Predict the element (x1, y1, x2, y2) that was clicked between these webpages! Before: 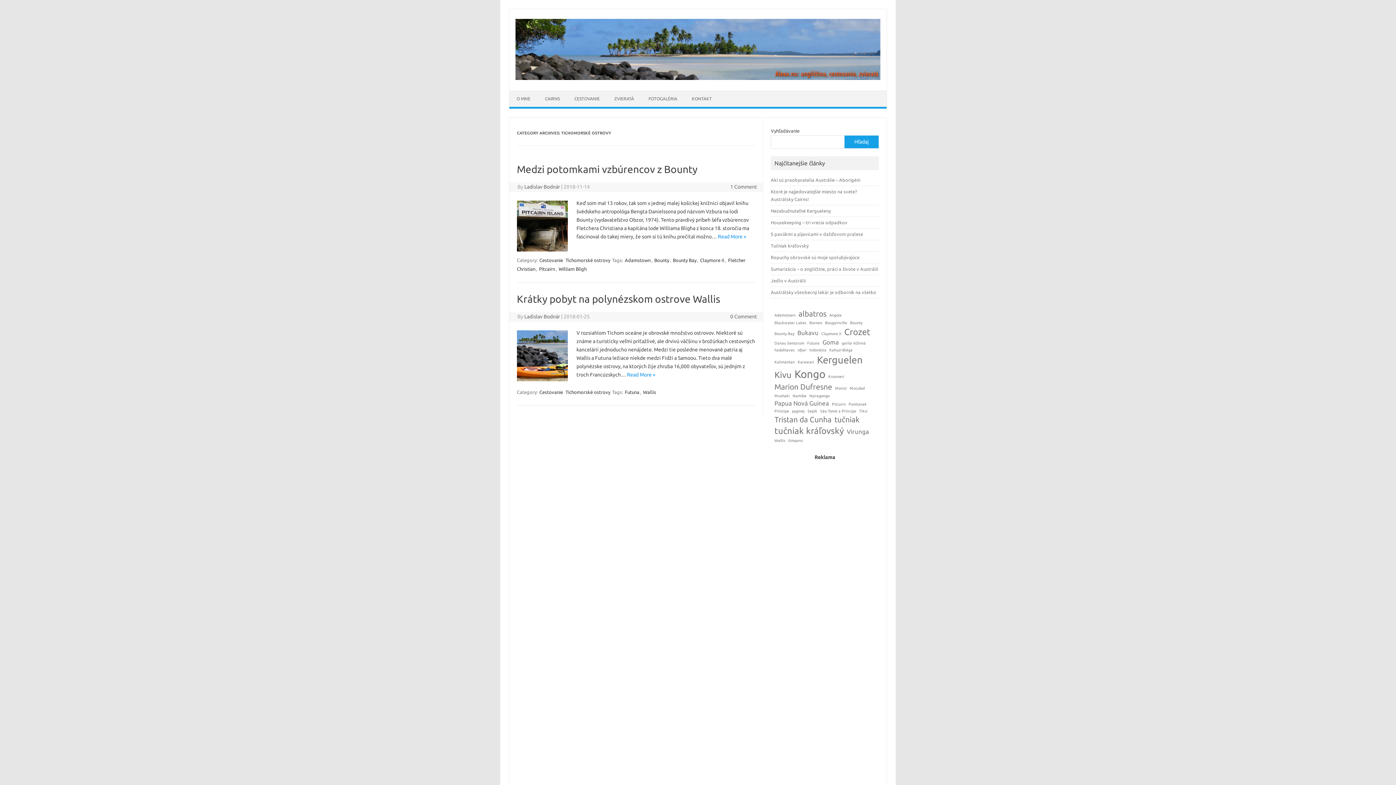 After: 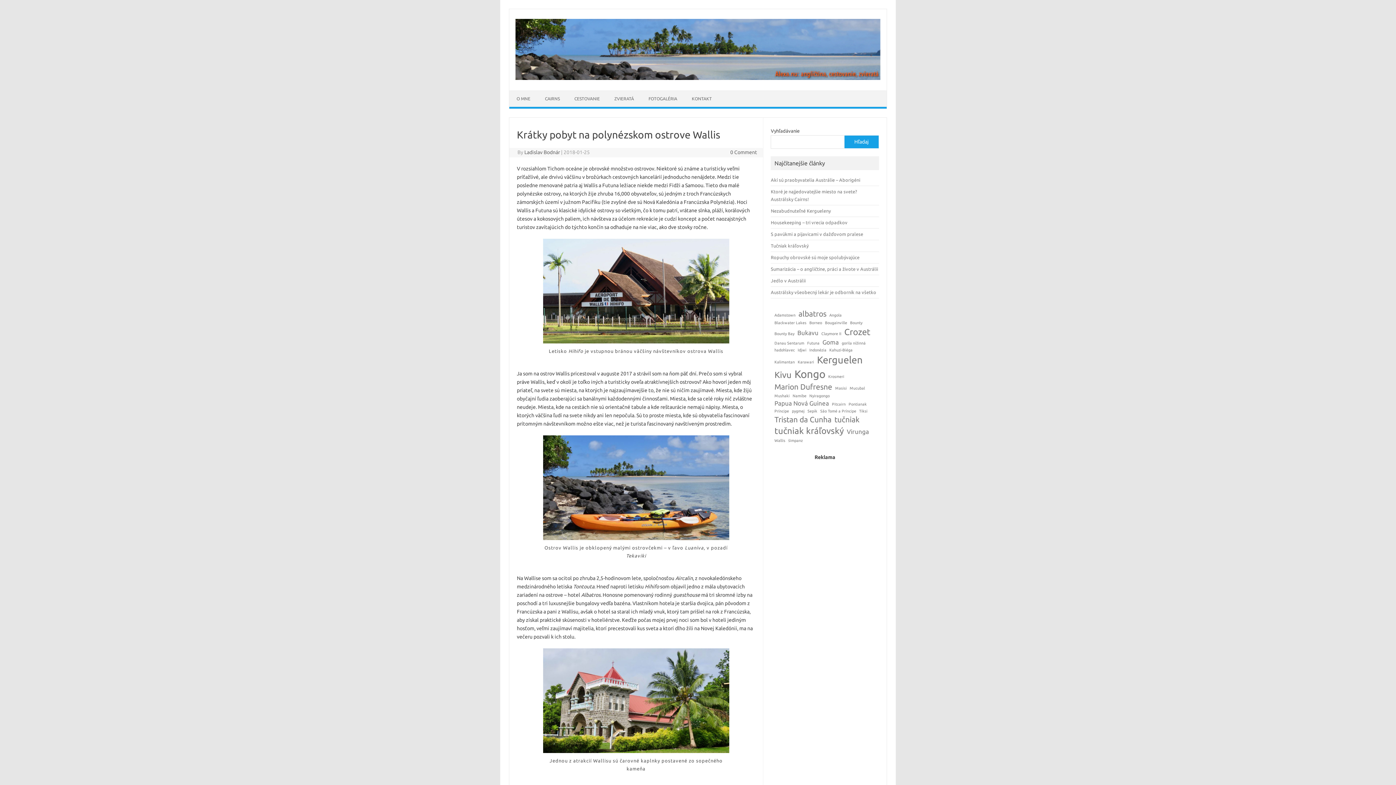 Action: label: Krátky pobyt na polynézskom ostrove Wallis bbox: (517, 293, 720, 304)